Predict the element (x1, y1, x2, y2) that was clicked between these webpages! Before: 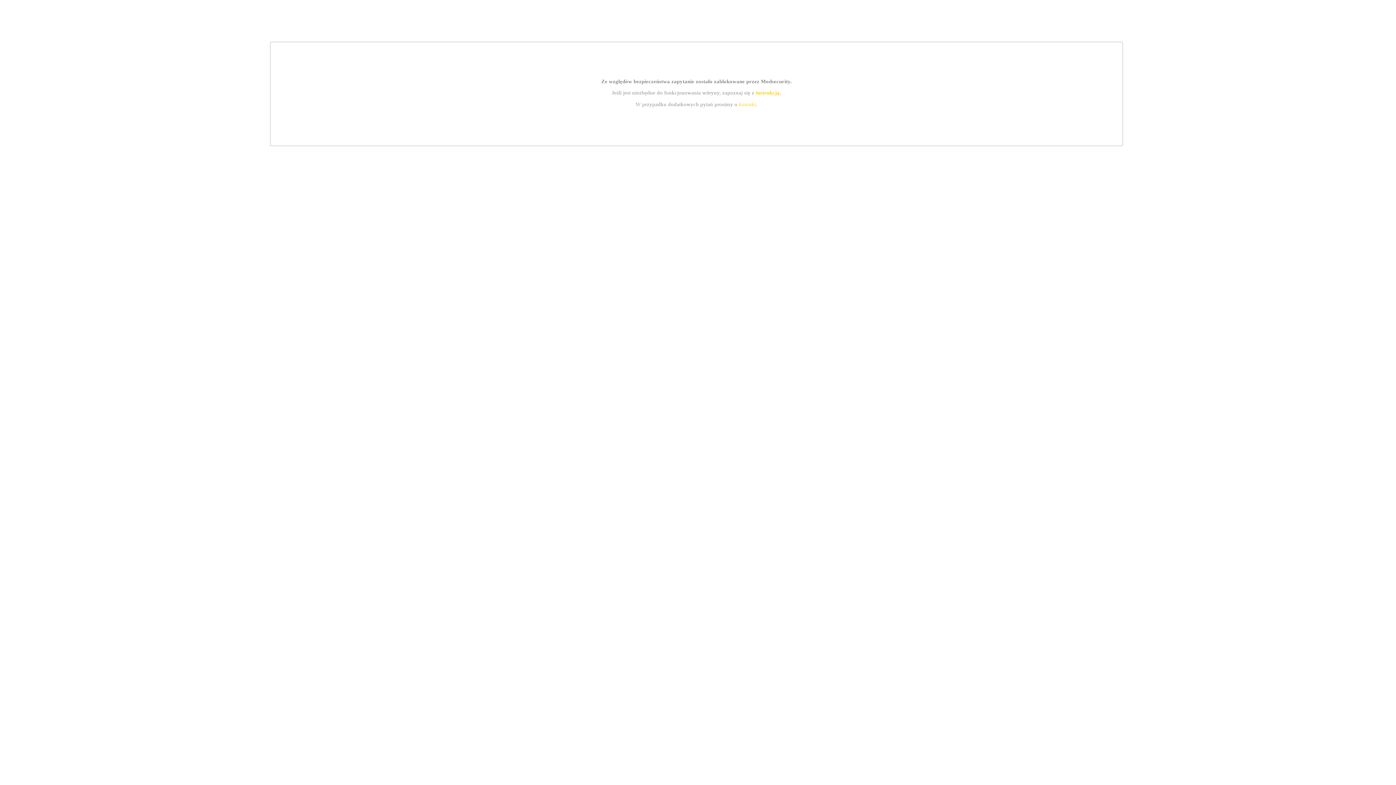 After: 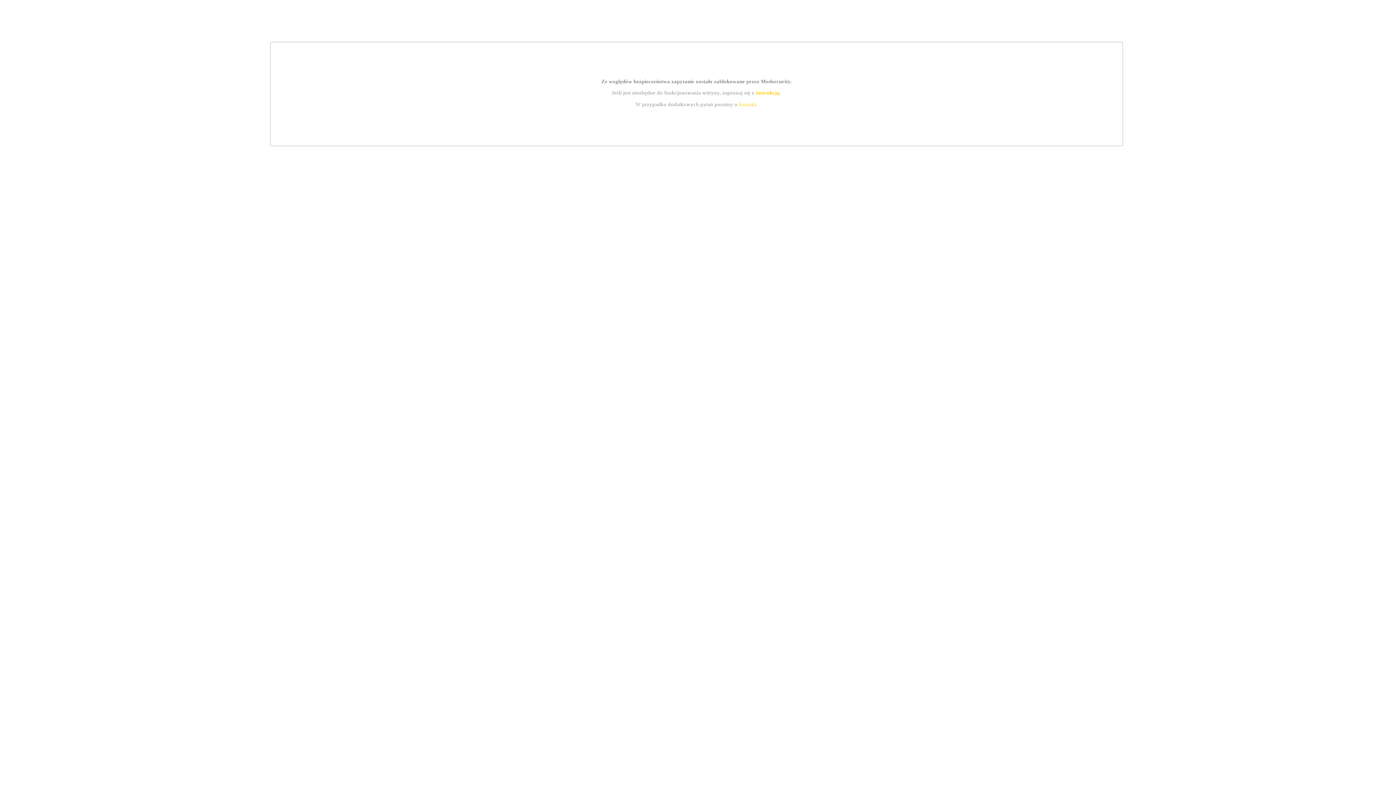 Action: label: instrukcją bbox: (755, 89, 779, 95)